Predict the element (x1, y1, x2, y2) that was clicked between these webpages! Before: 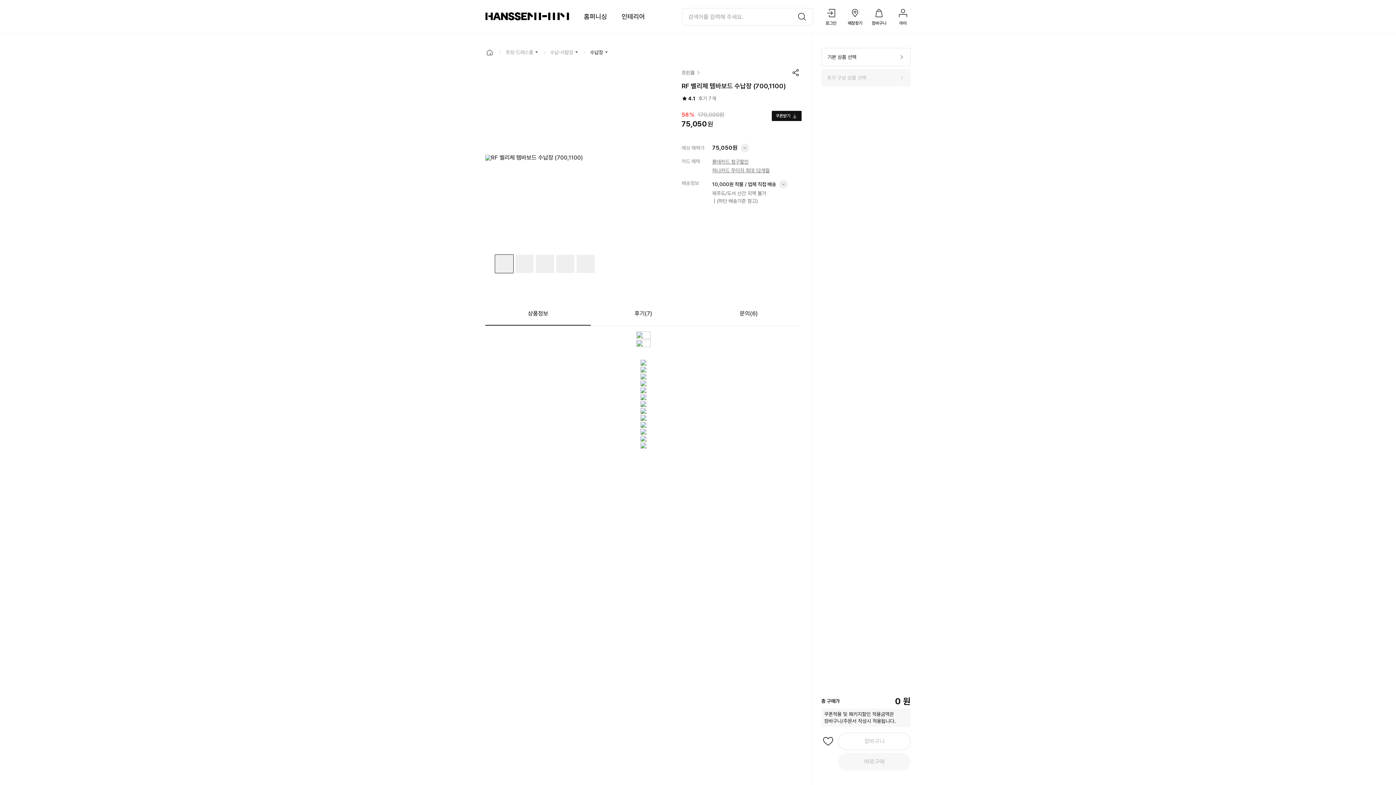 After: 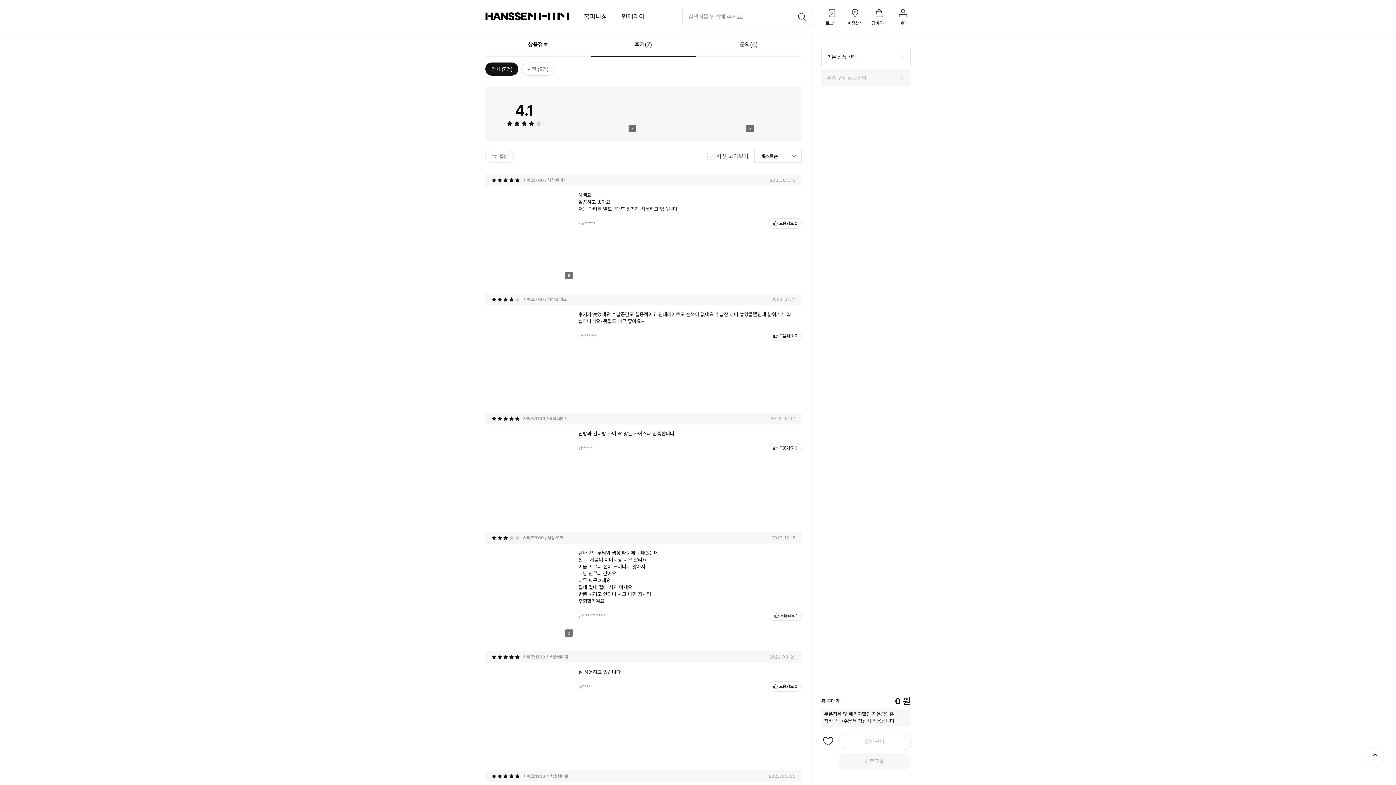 Action: bbox: (698, 94, 716, 102) label: 후기 7개